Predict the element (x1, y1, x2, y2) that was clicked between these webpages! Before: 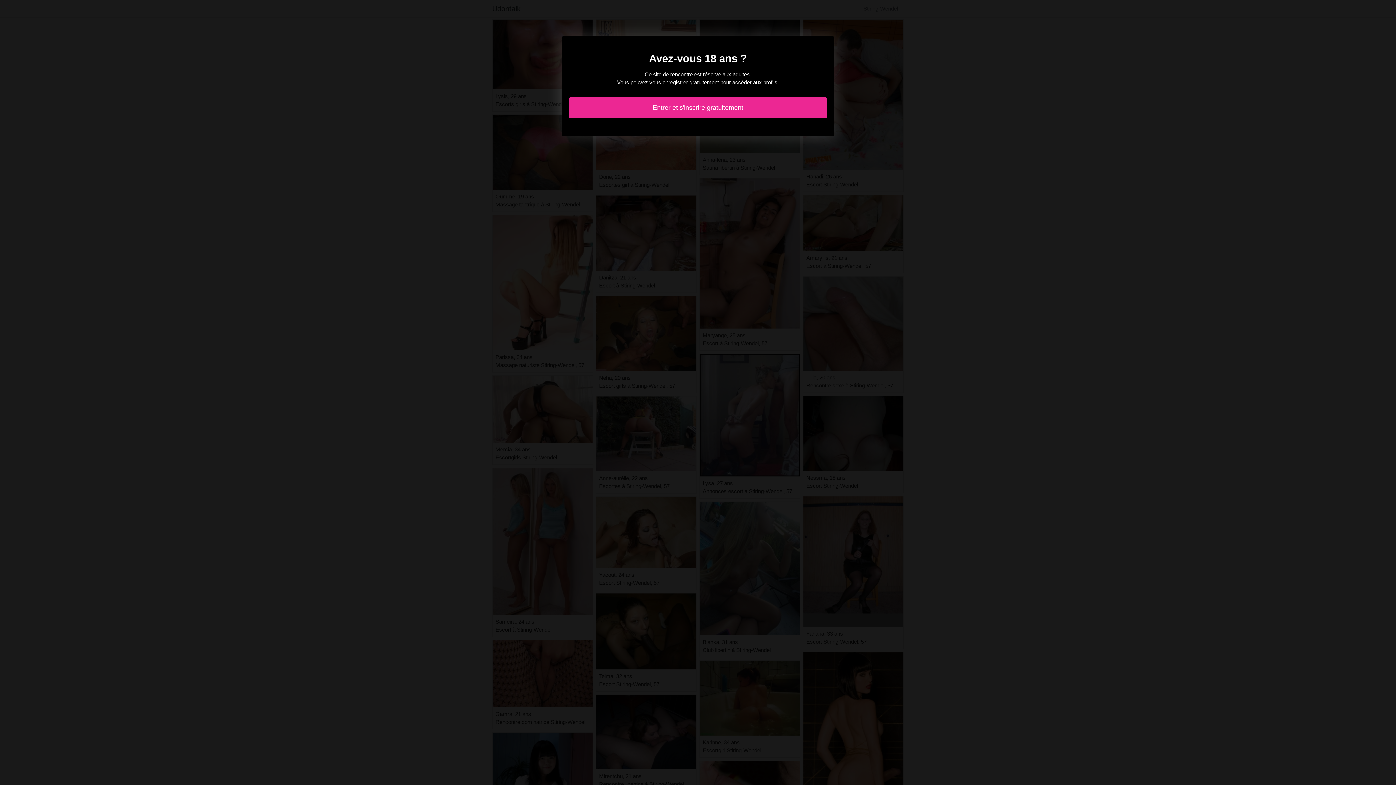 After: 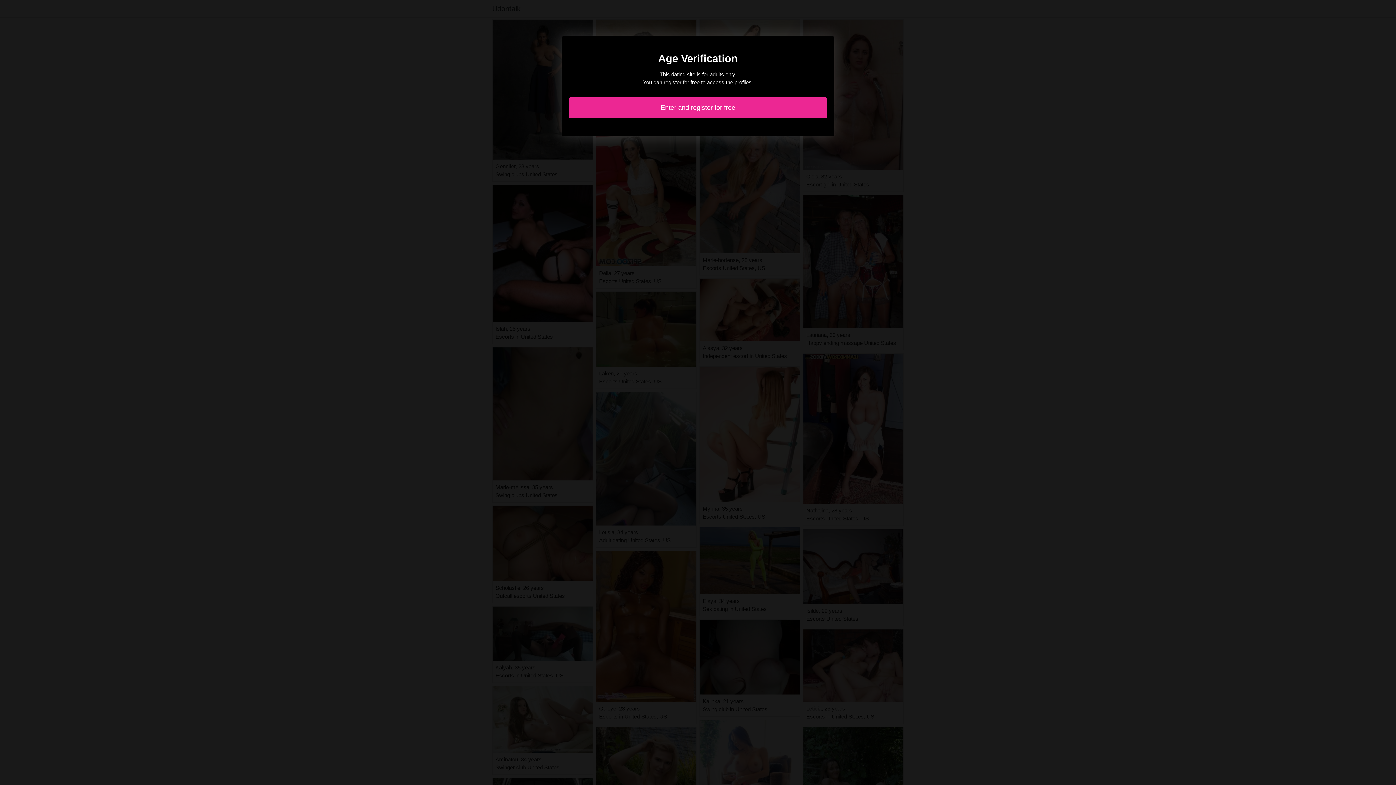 Action: bbox: (569, 97, 827, 118) label: Entrer et s'inscrire gratuitement